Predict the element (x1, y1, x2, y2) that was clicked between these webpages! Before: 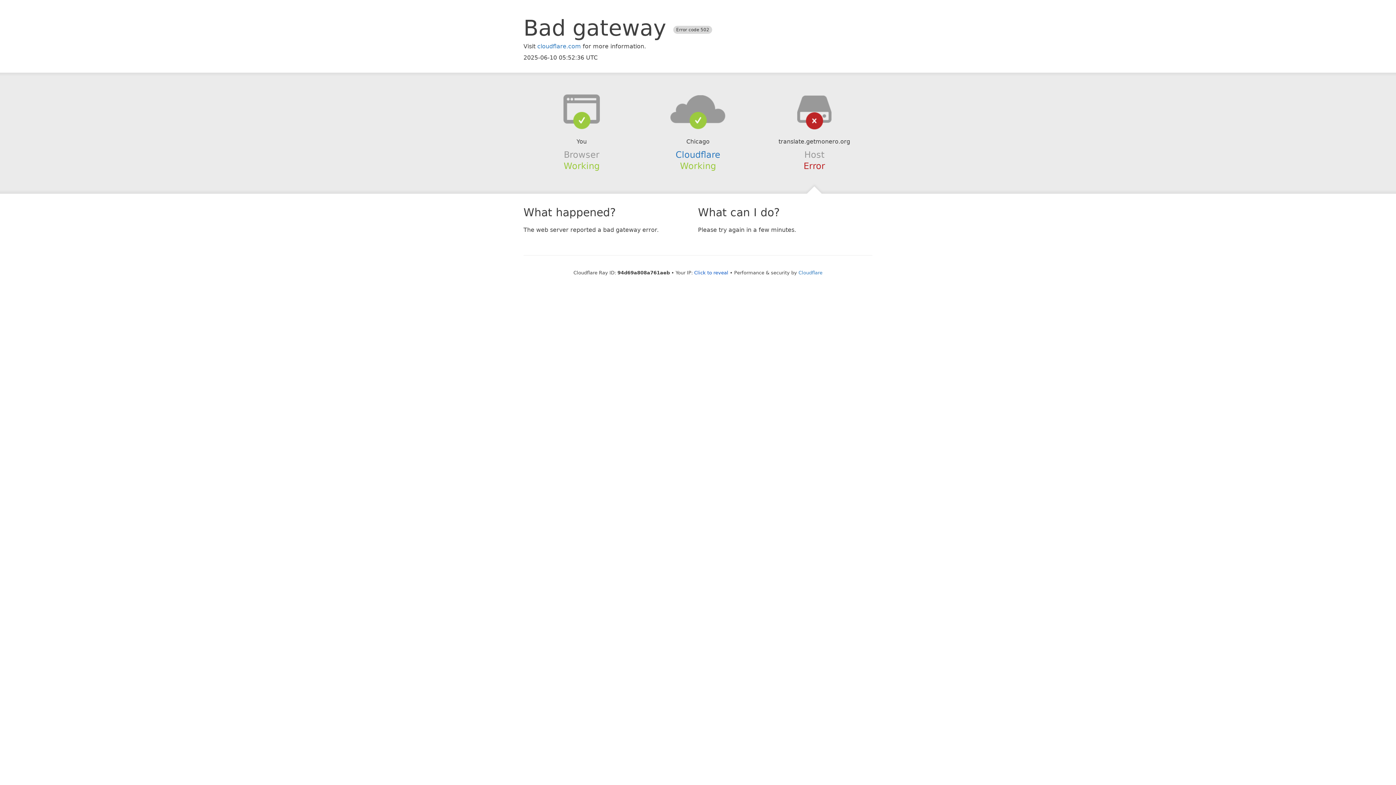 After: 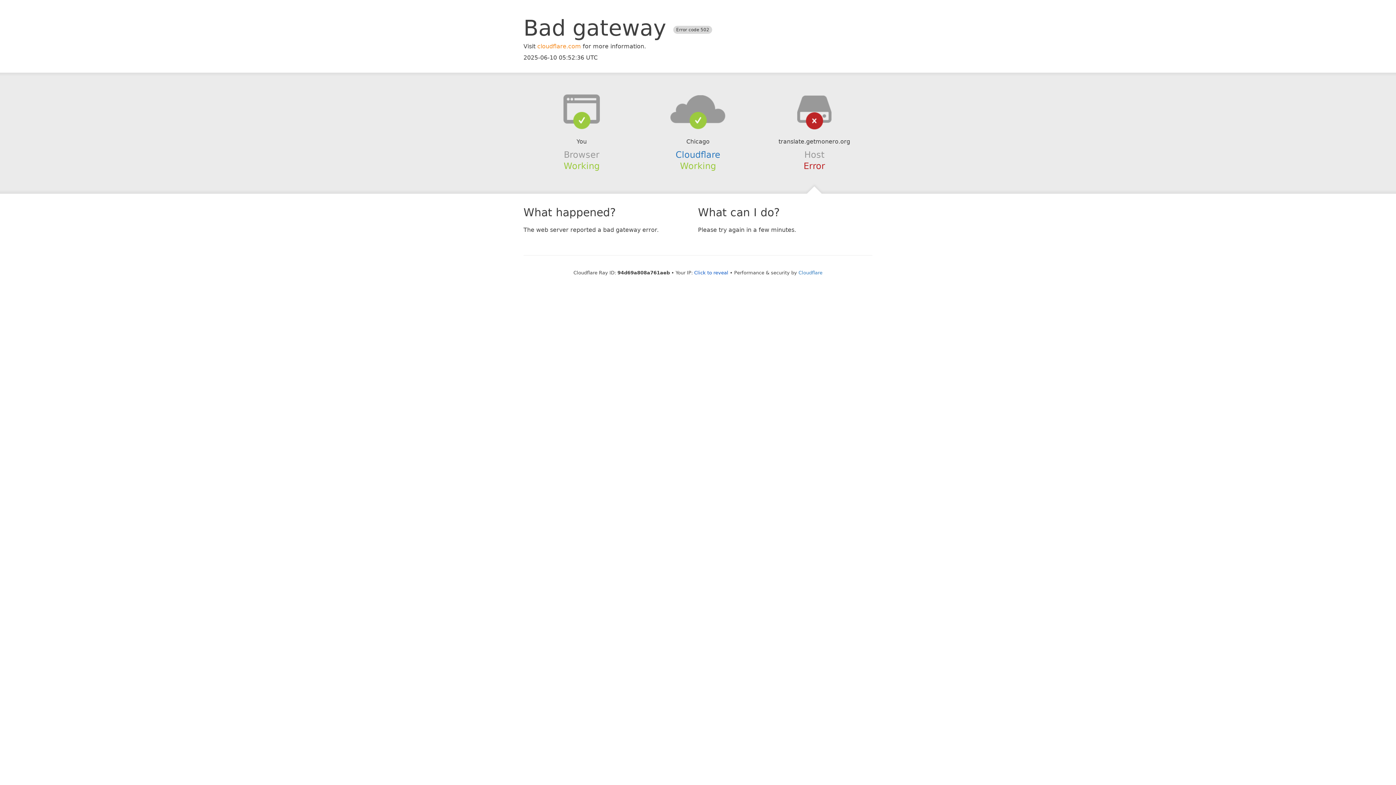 Action: bbox: (537, 42, 581, 49) label: cloudflare.com